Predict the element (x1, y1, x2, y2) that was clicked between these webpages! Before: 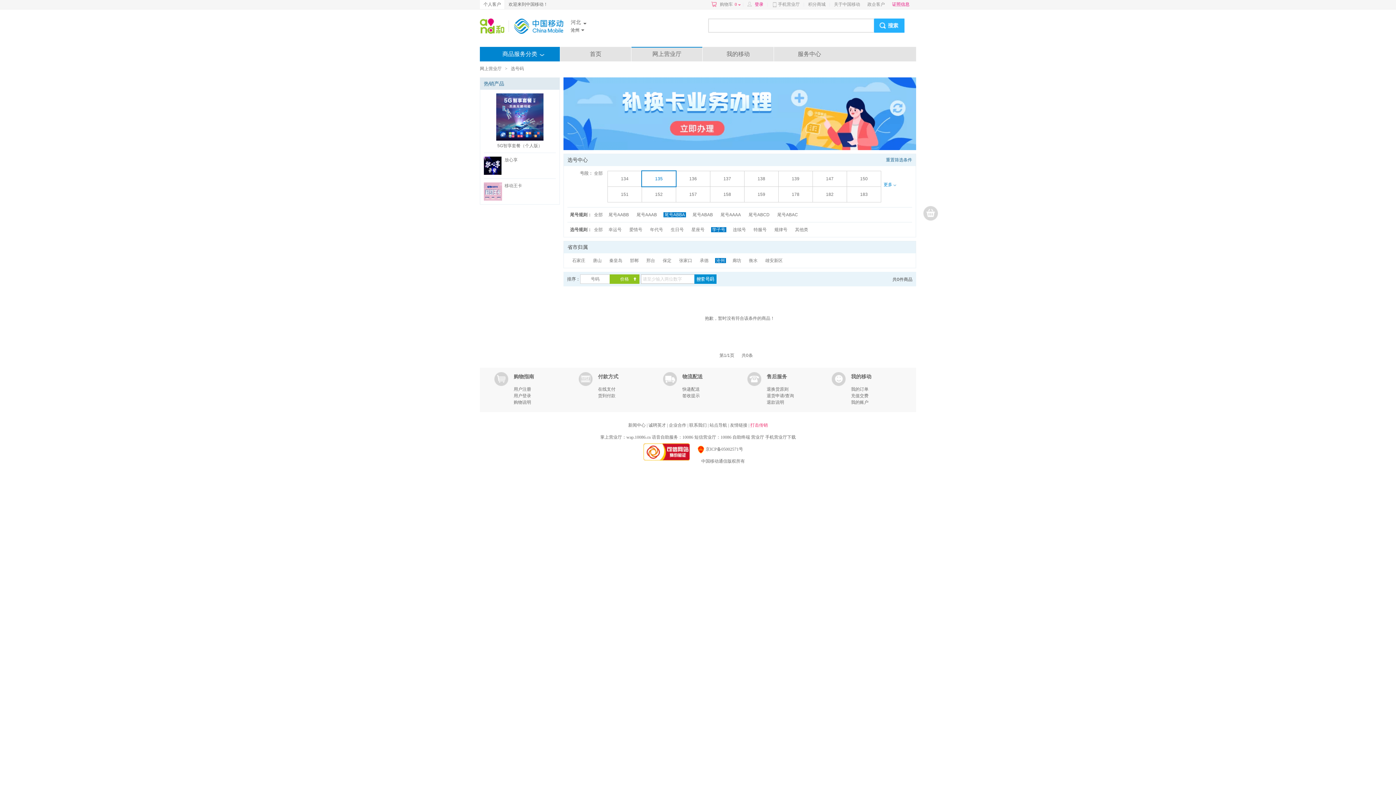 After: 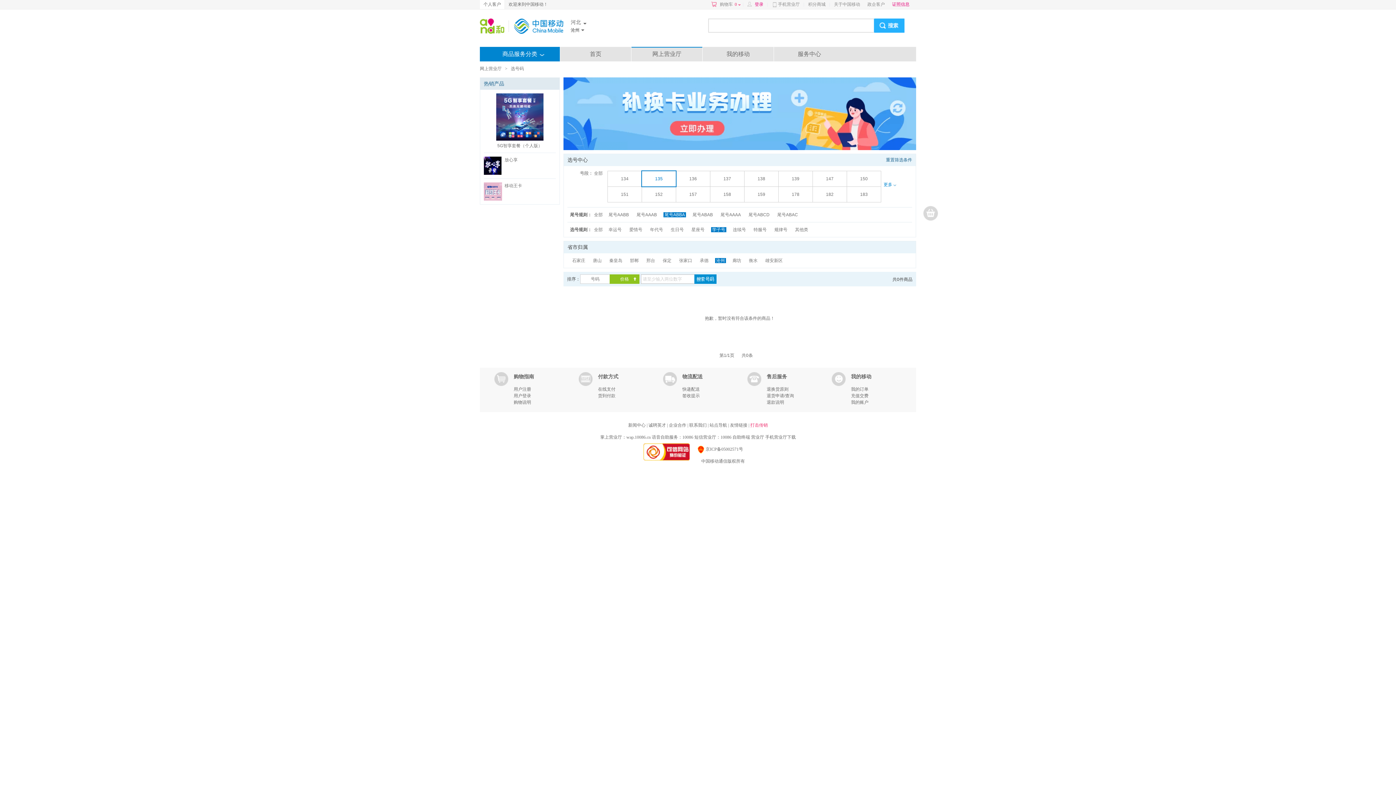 Action: bbox: (484, 170, 502, 176)